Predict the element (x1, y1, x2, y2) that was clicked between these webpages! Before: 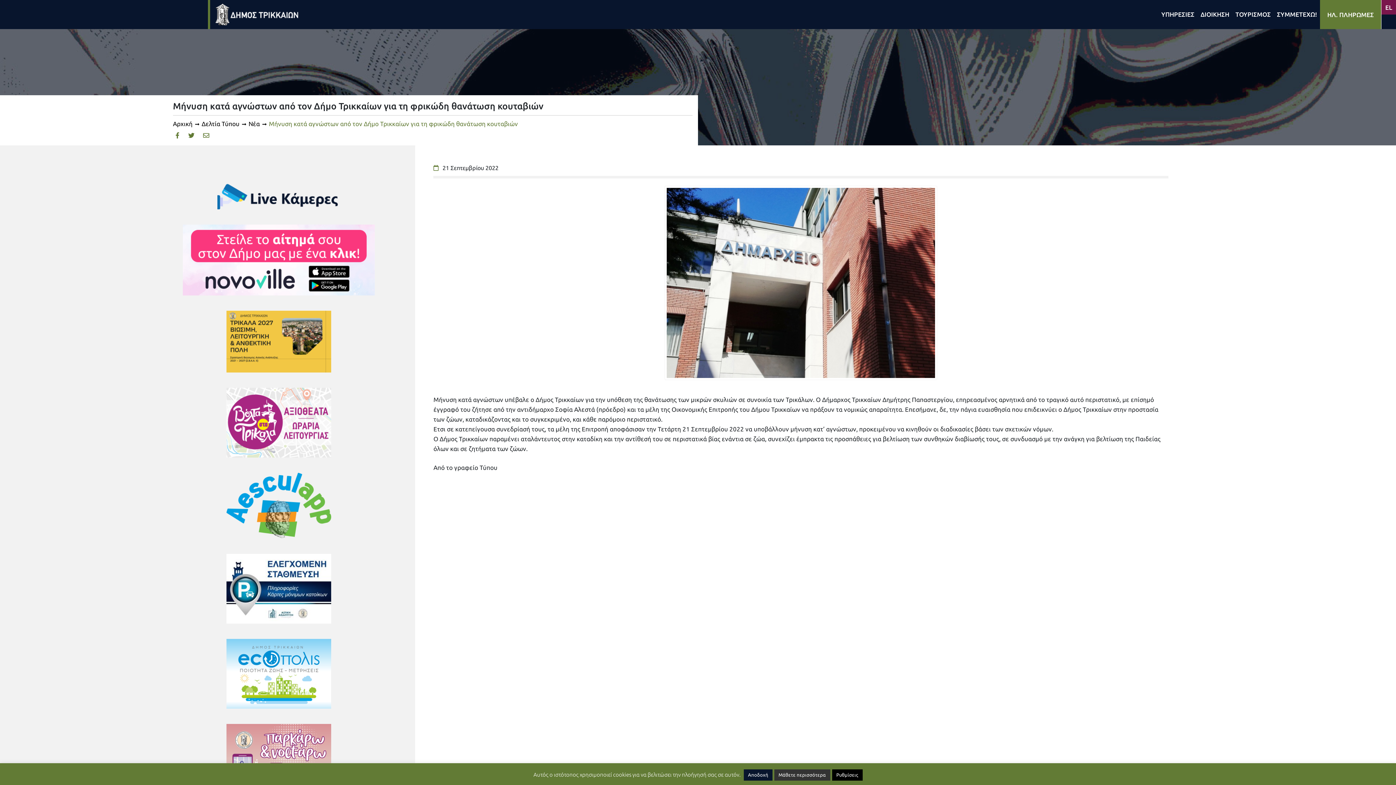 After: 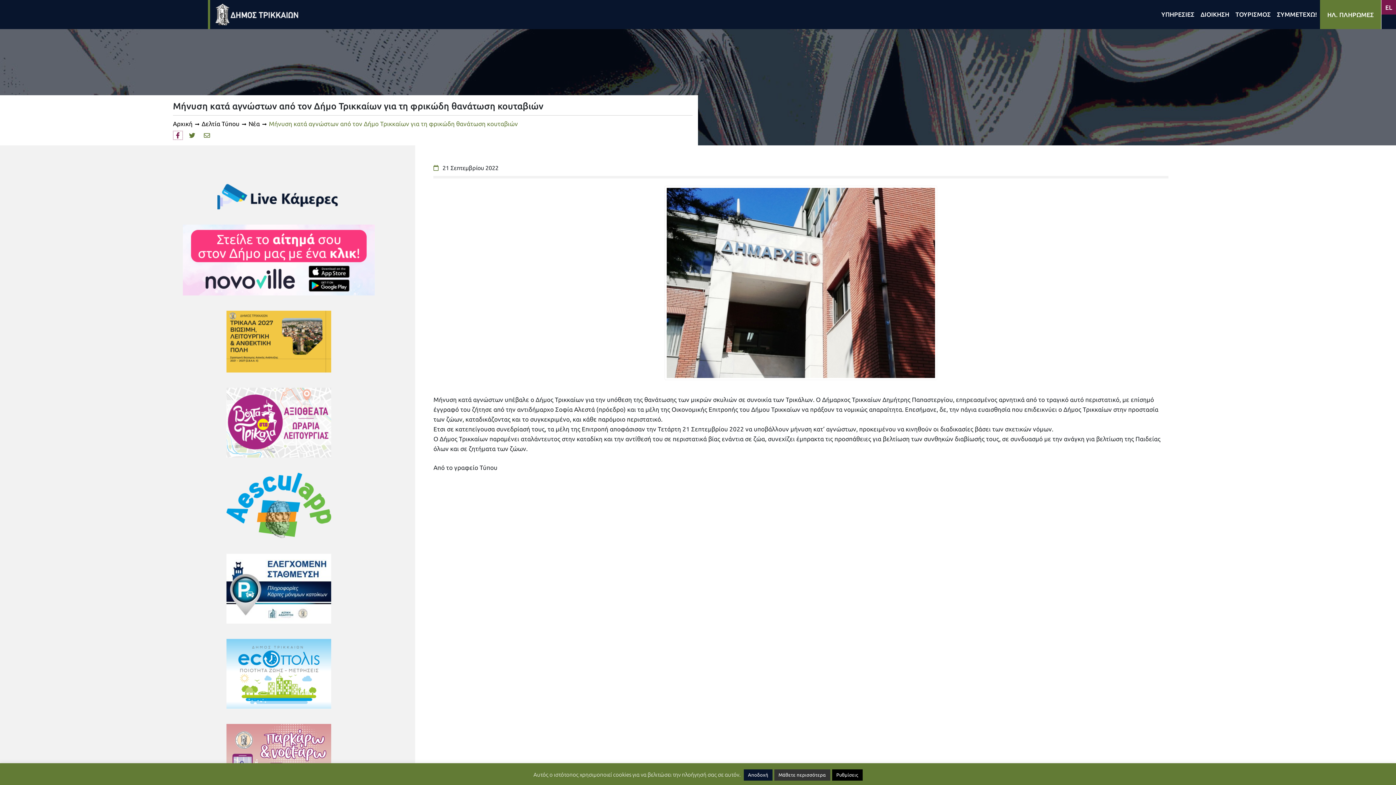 Action: bbox: (173, 131, 182, 139) label: Μοιραστείτε το στο facebook